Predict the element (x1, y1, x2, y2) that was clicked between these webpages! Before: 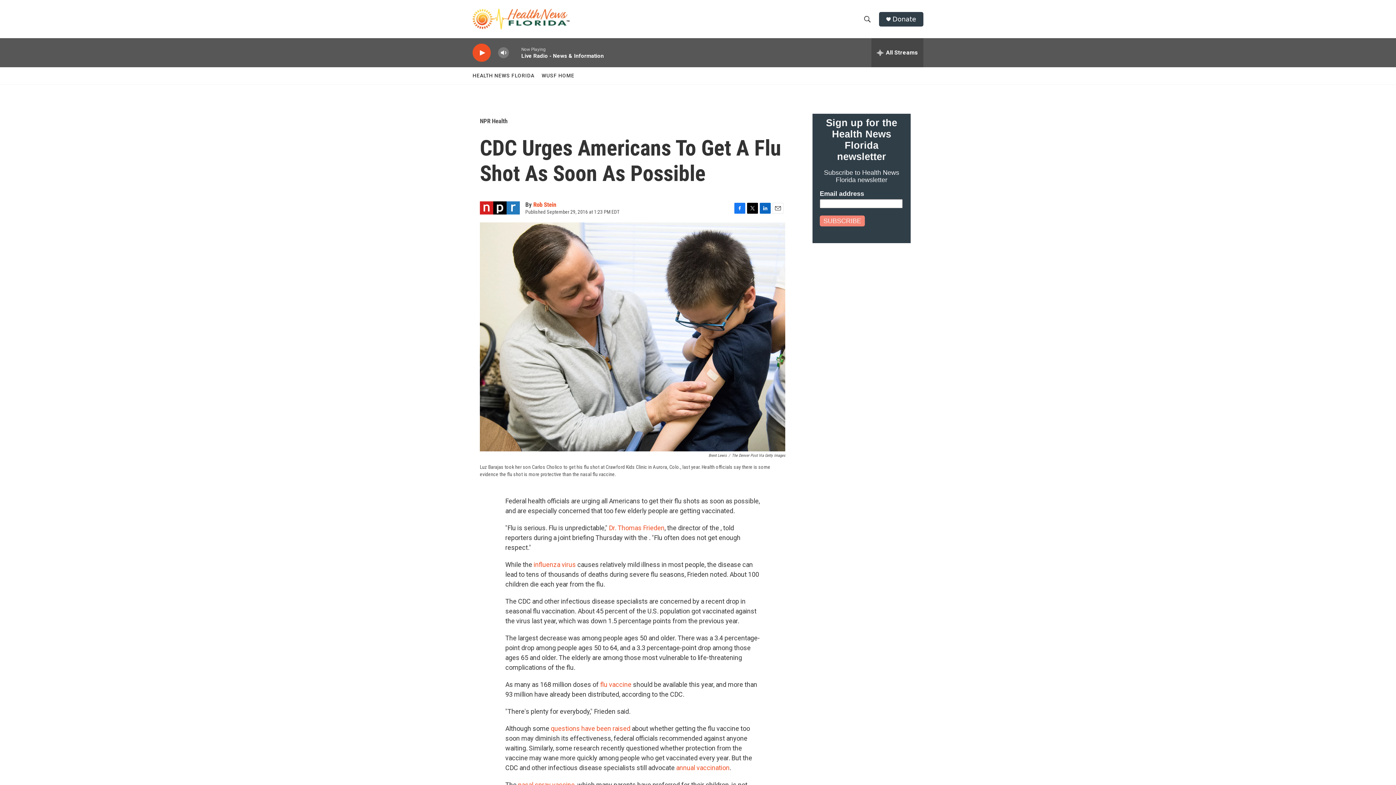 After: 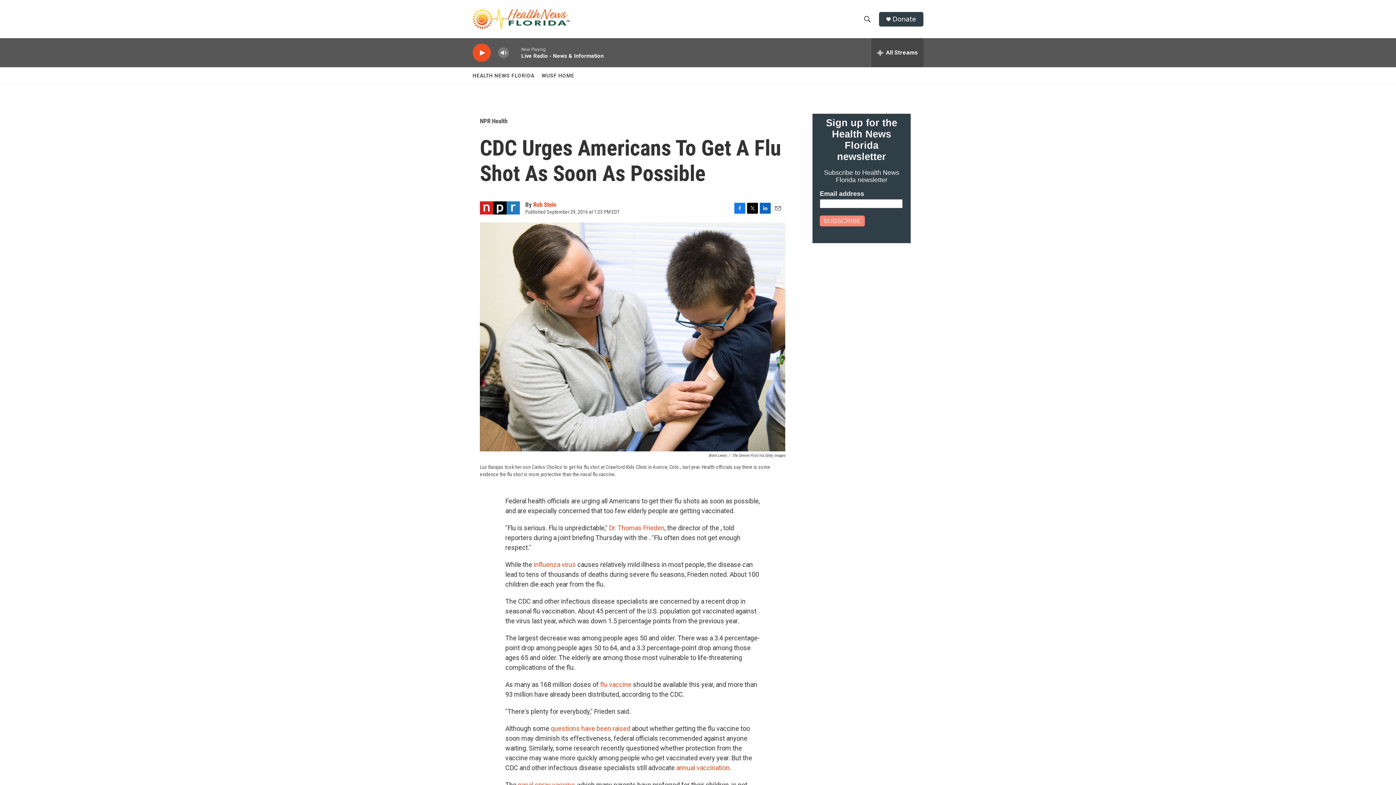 Action: label: WUSF HOME bbox: (541, 67, 574, 84)